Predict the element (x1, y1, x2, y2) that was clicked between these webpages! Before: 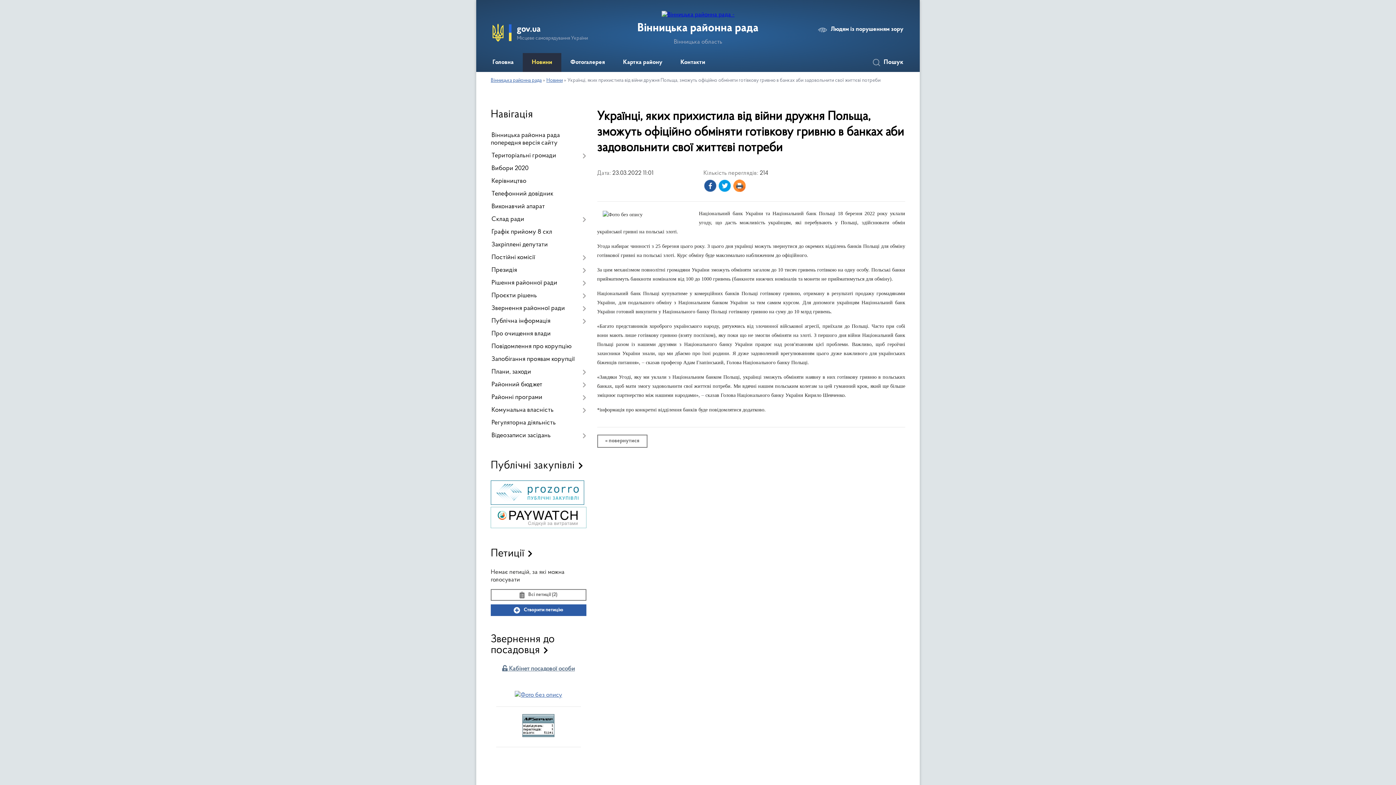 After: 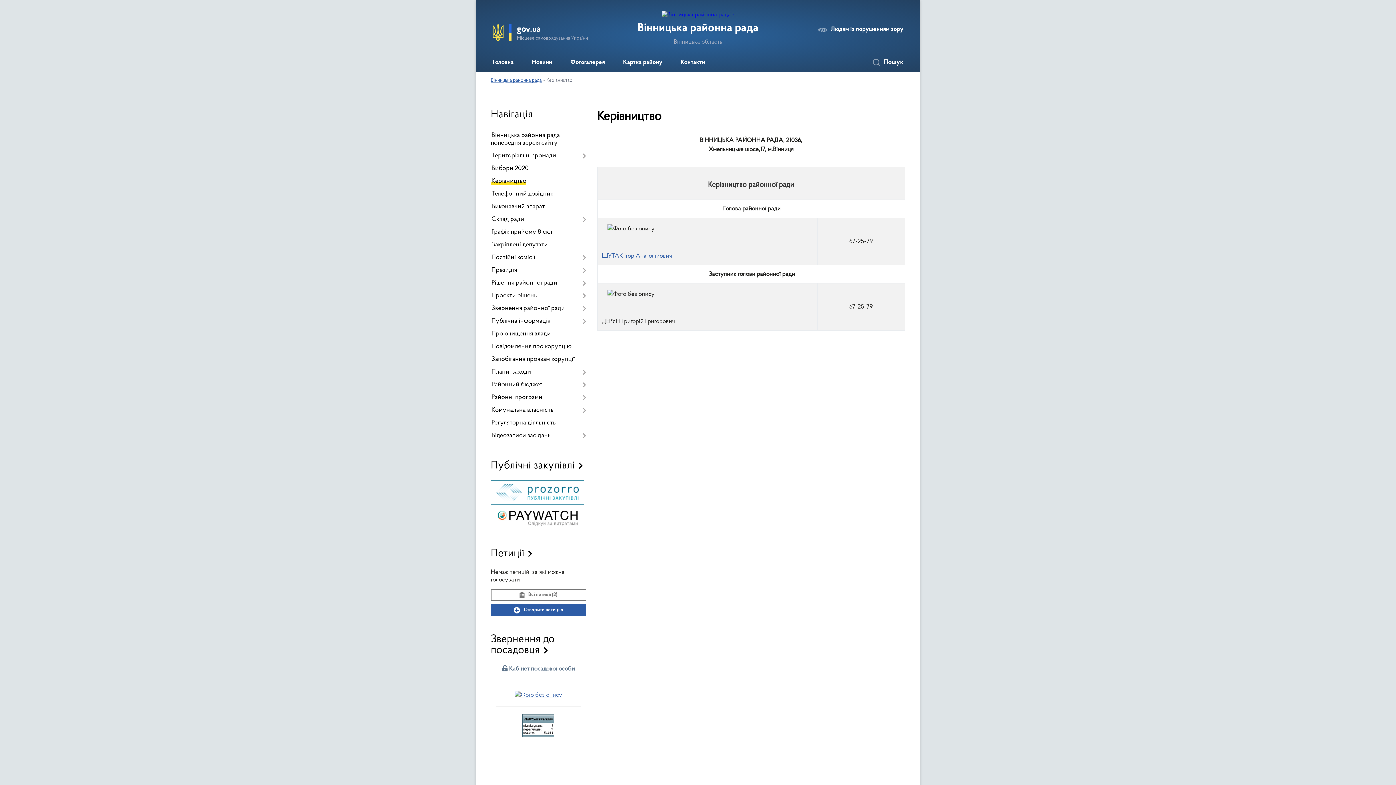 Action: label: Керівництво bbox: (490, 175, 586, 188)